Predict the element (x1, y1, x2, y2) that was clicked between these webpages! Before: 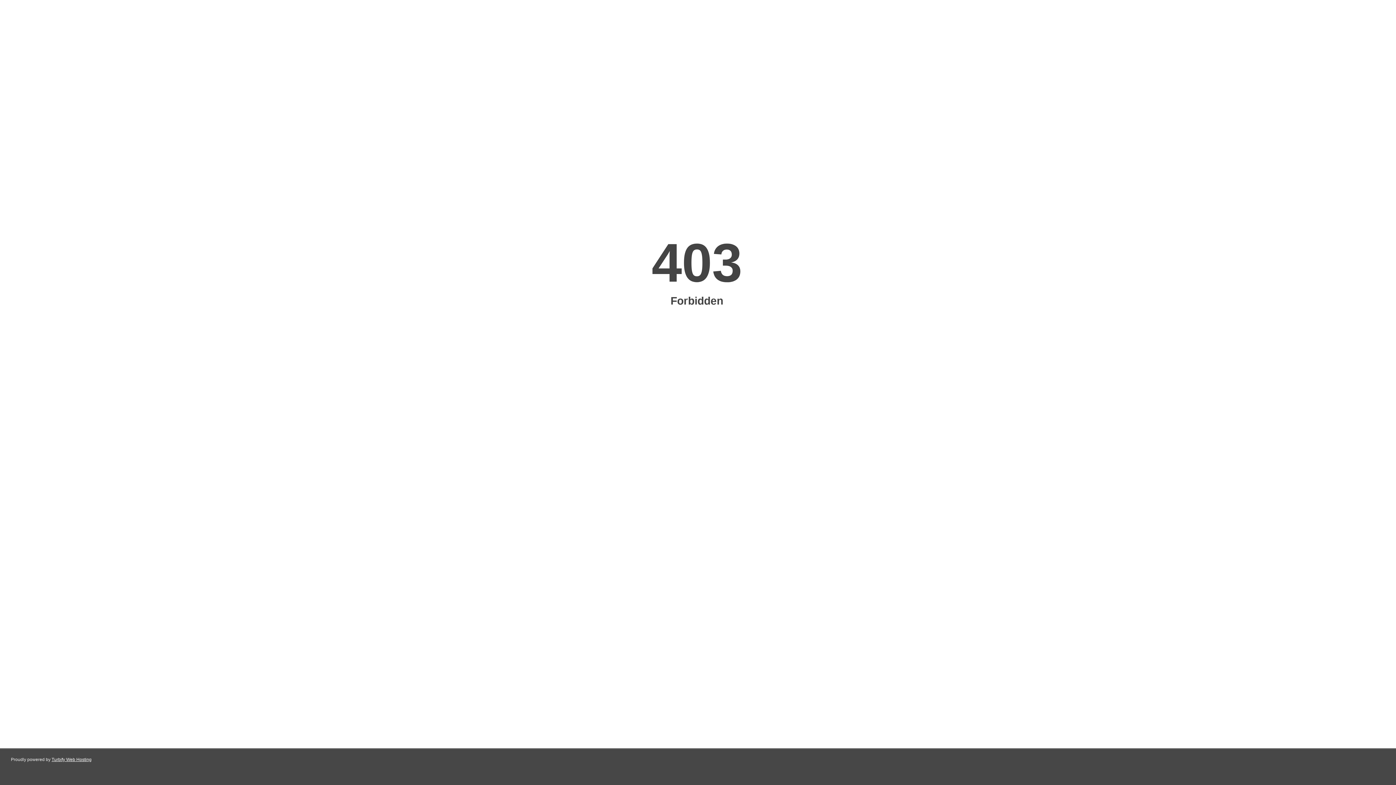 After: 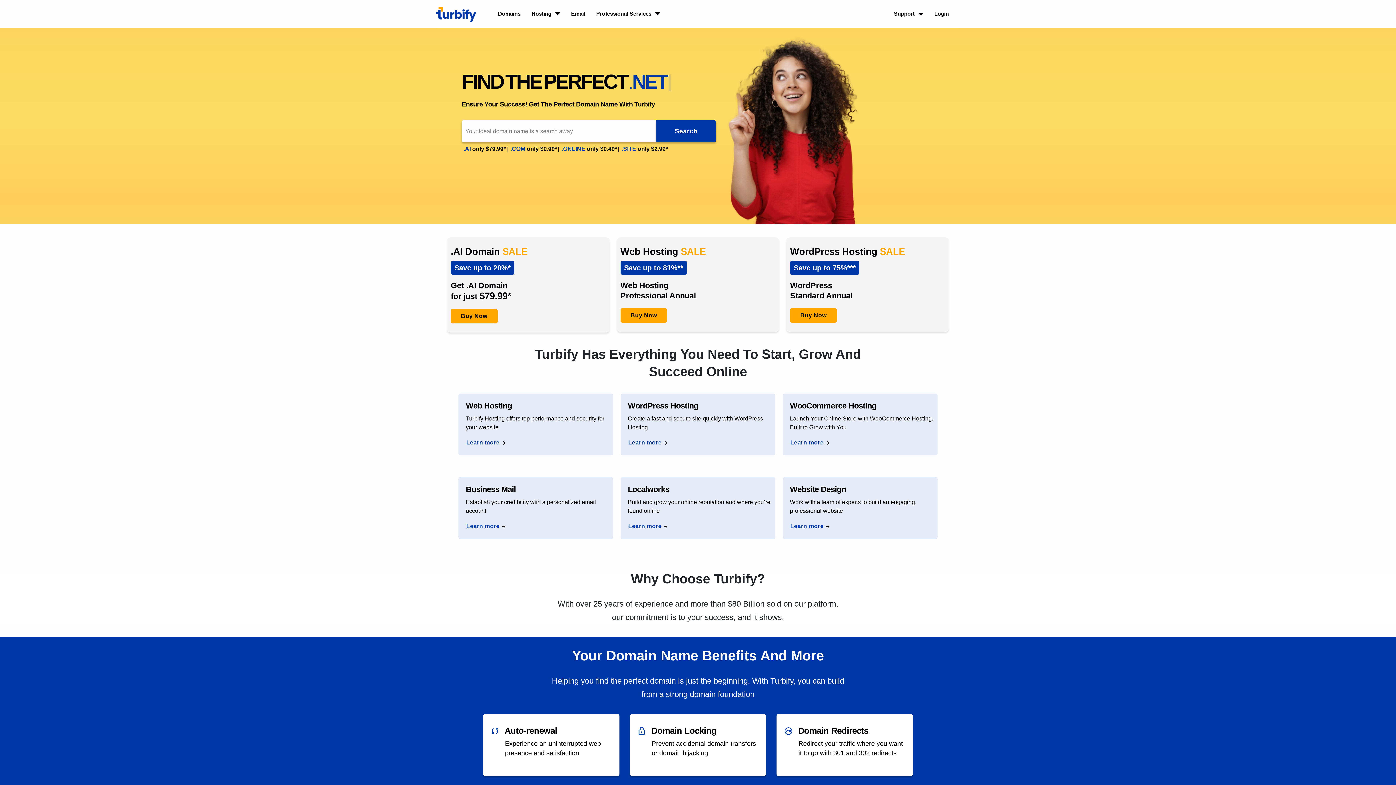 Action: label: Turbify Web Hosting bbox: (51, 757, 91, 762)